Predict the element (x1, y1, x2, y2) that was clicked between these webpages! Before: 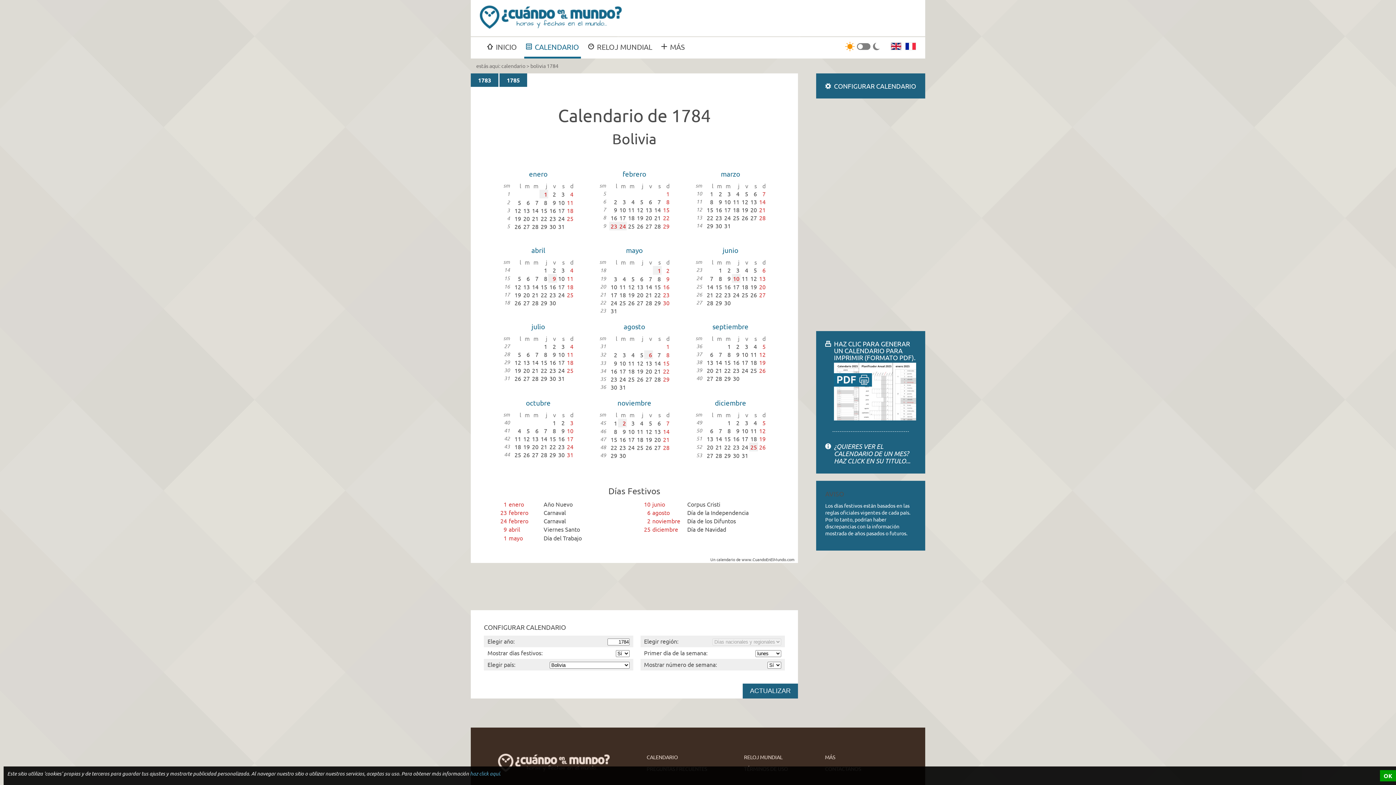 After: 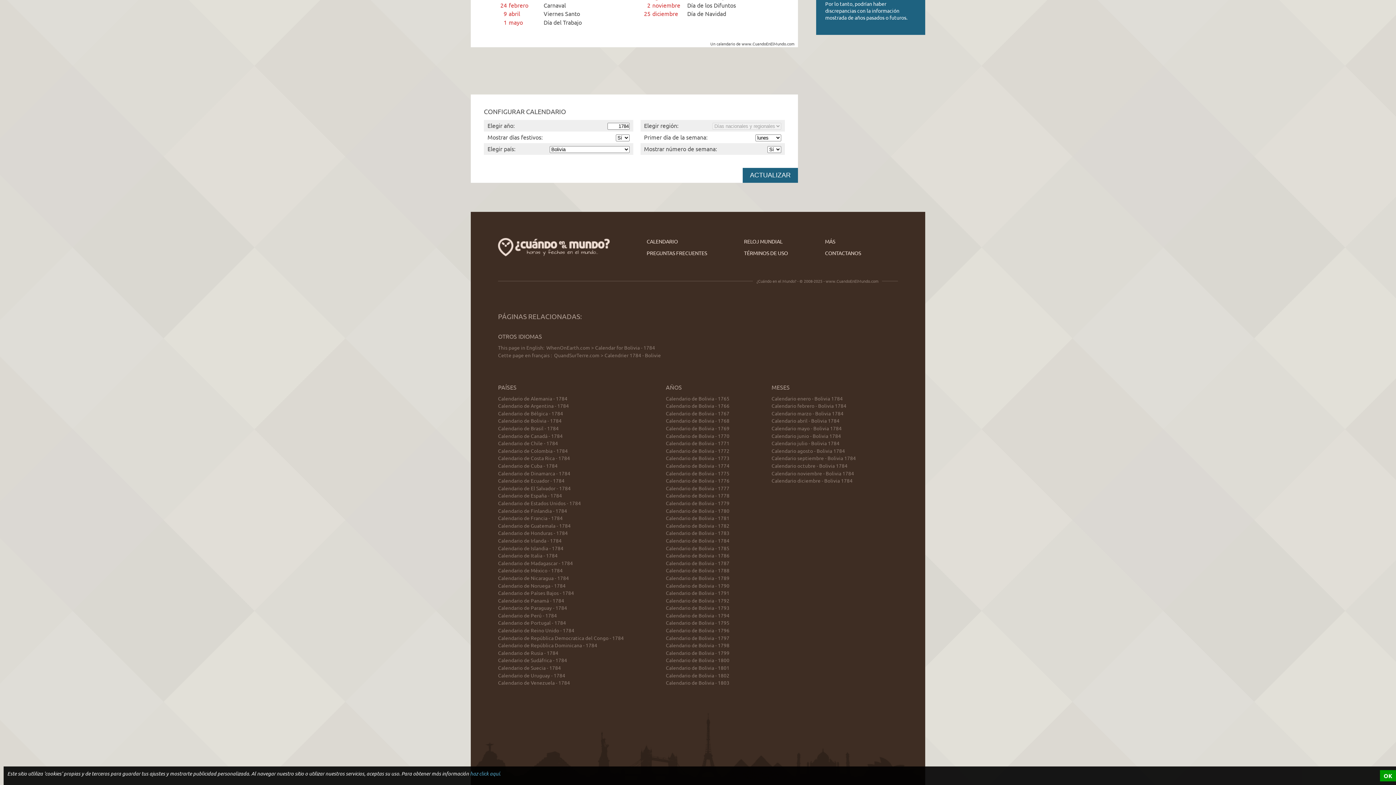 Action: label: CONFIGURAR CALENDARIO bbox: (834, 82, 916, 89)